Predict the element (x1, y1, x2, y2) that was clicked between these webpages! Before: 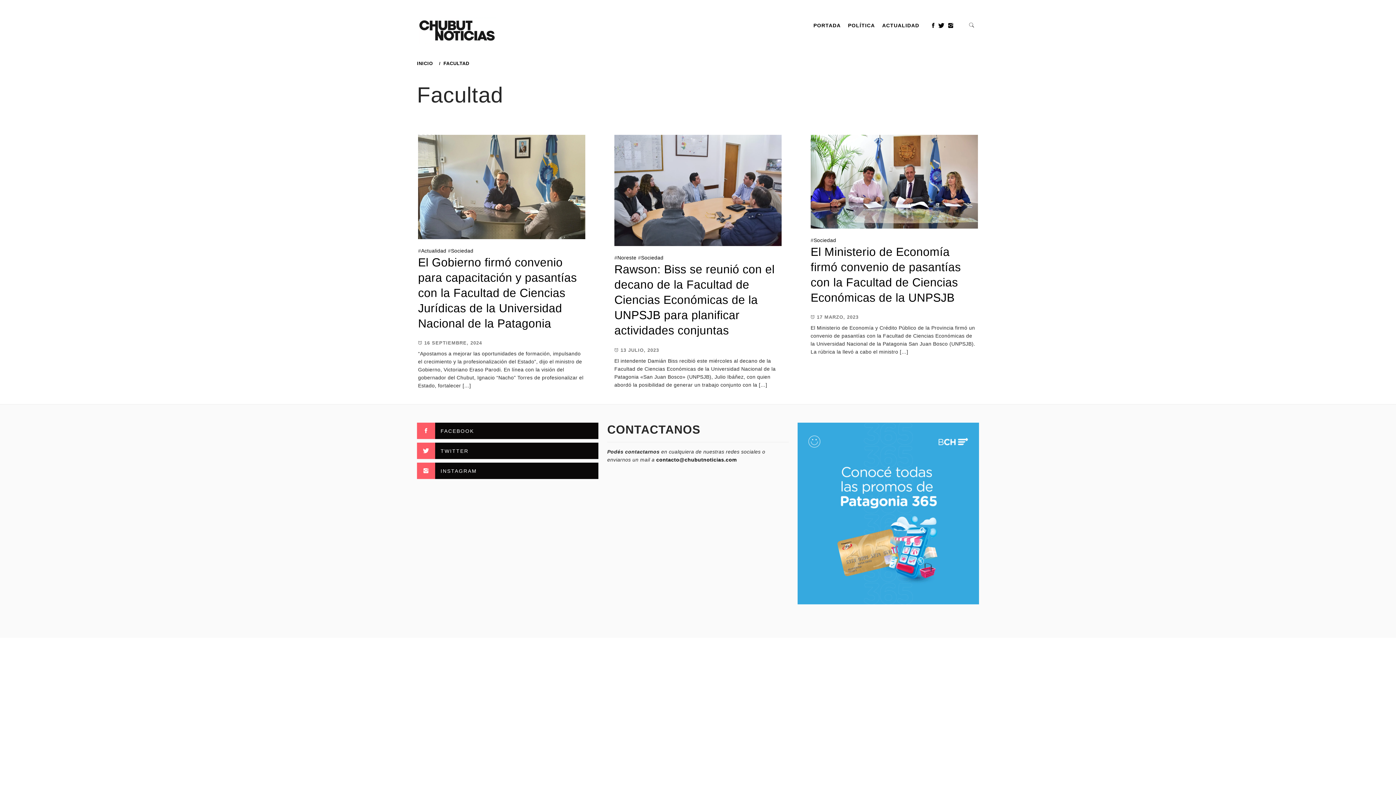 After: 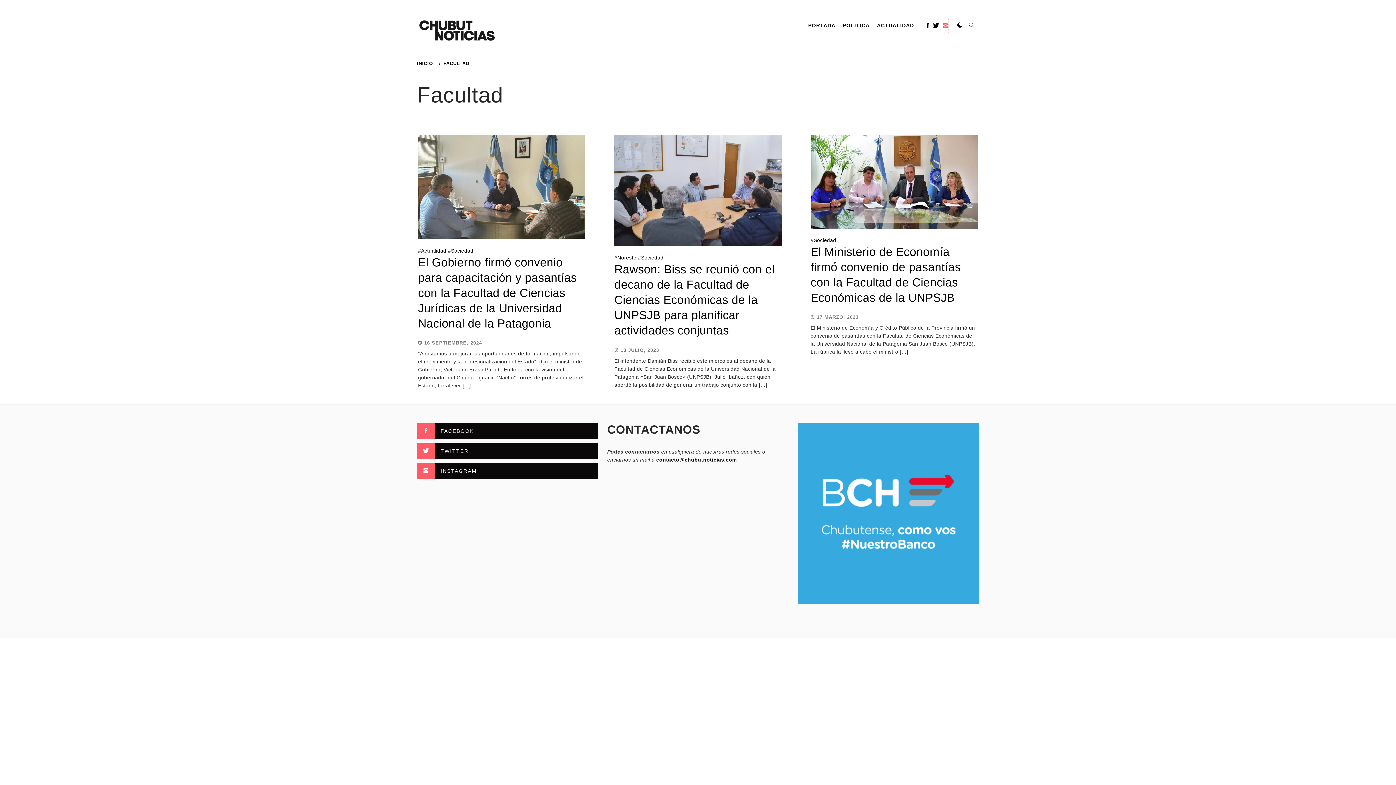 Action: bbox: (948, 17, 953, 33)